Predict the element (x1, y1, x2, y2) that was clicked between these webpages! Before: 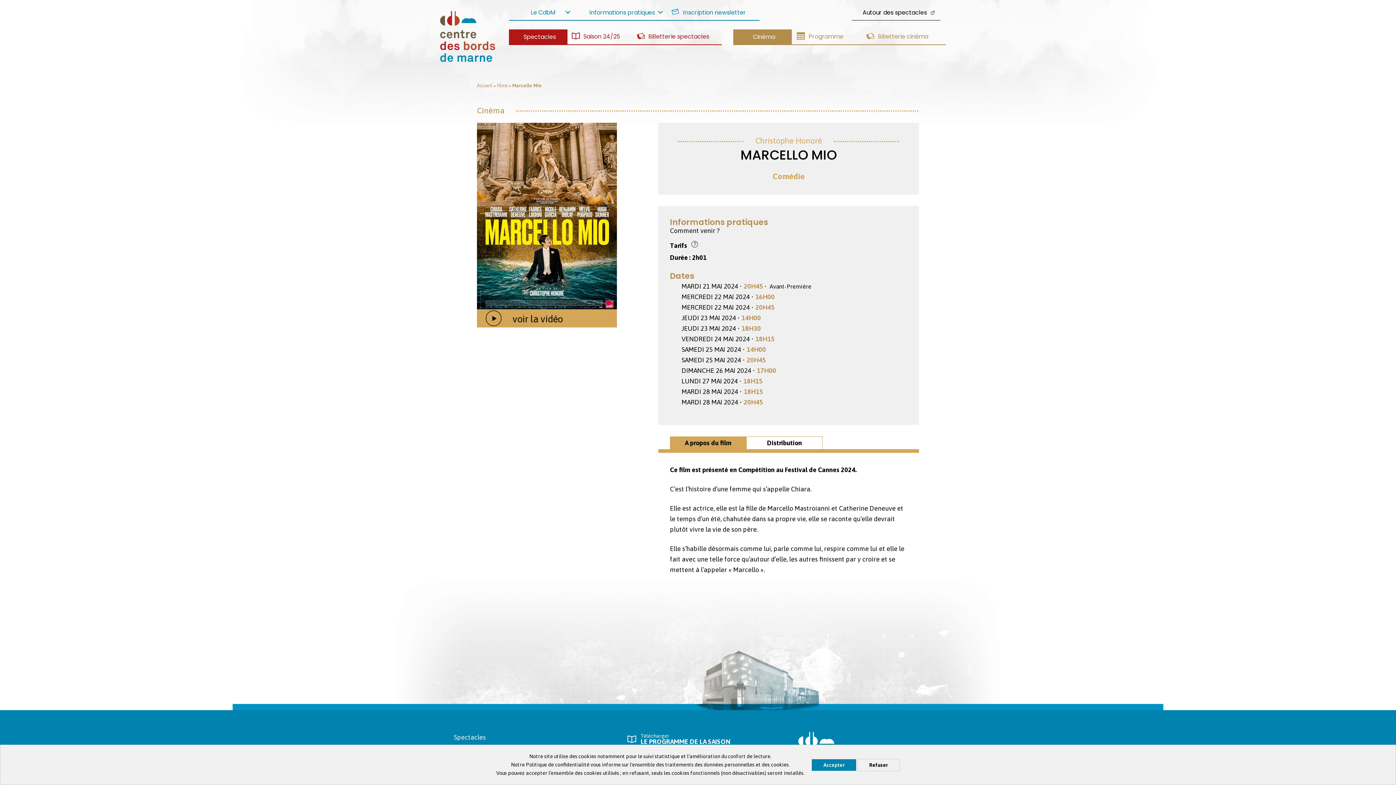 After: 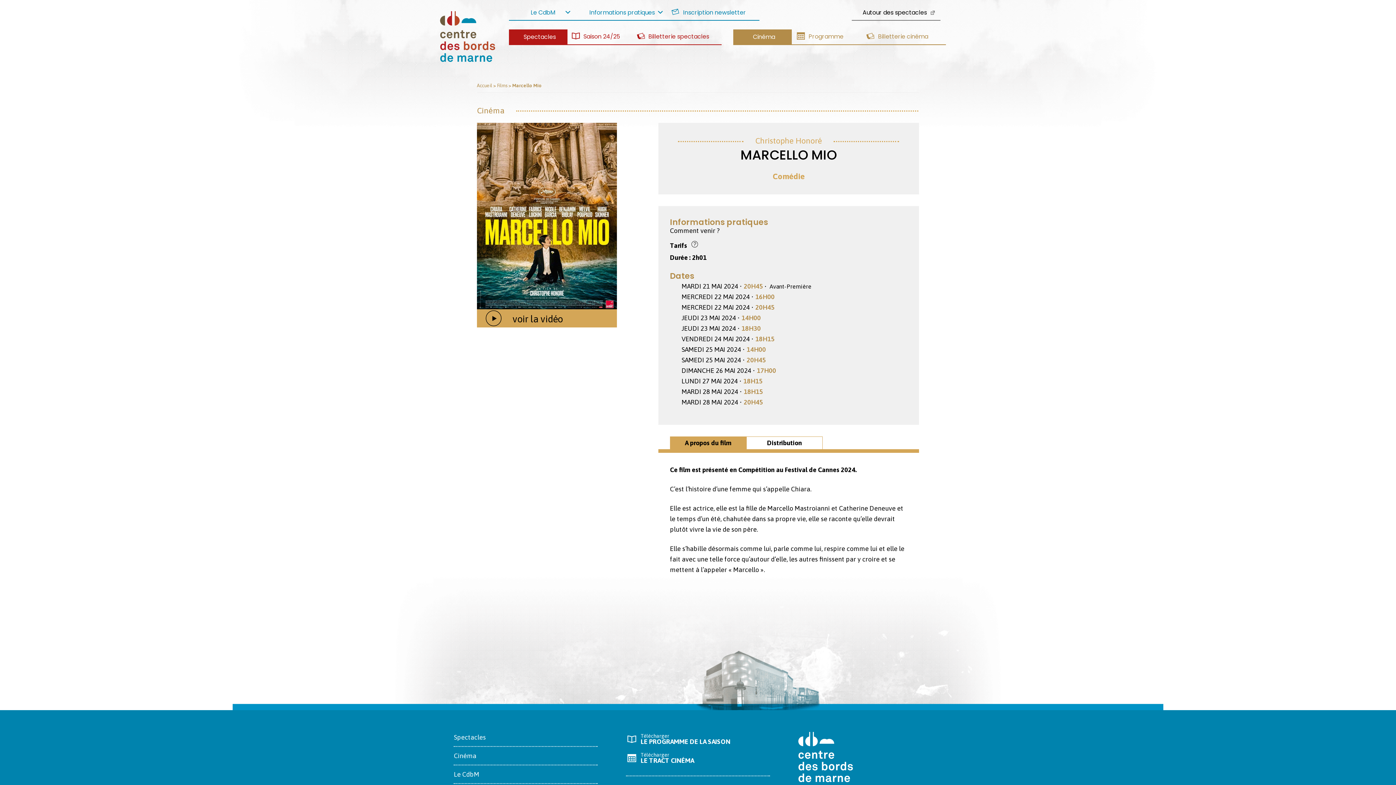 Action: bbox: (812, 759, 856, 771) label: Accepter